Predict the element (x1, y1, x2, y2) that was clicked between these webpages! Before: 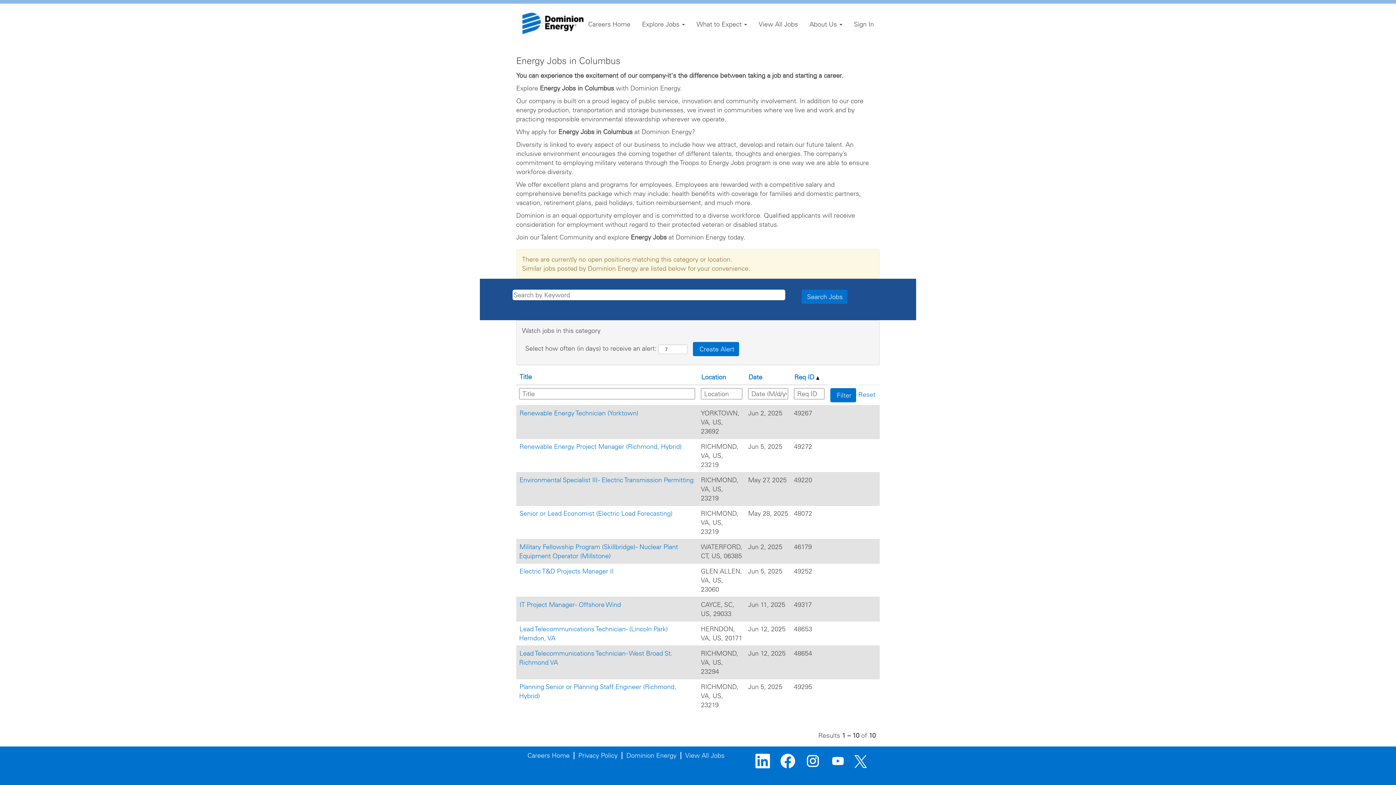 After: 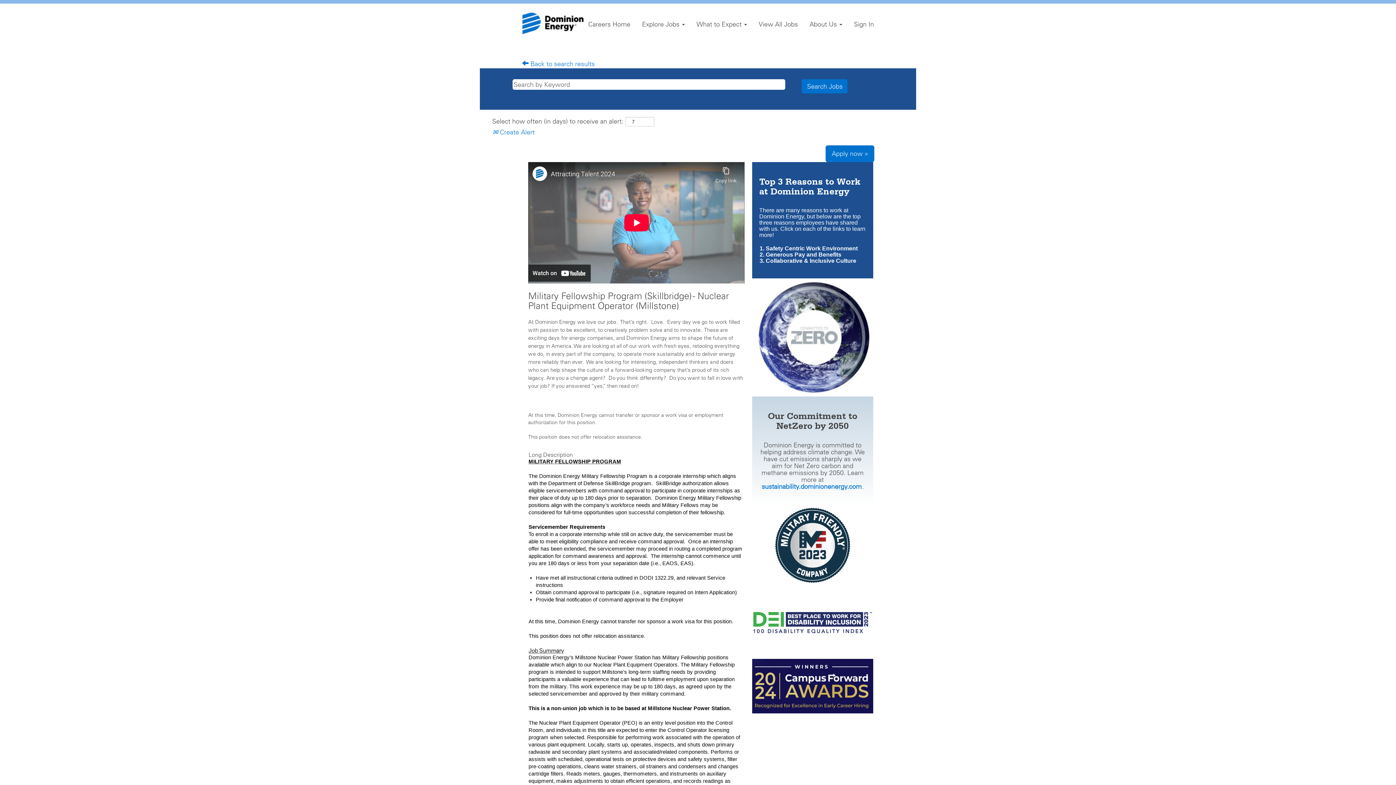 Action: label: Military Fellowship Program (Skillbridge) - Nuclear Plant Equipment Operator (Millstone) bbox: (519, 542, 678, 560)